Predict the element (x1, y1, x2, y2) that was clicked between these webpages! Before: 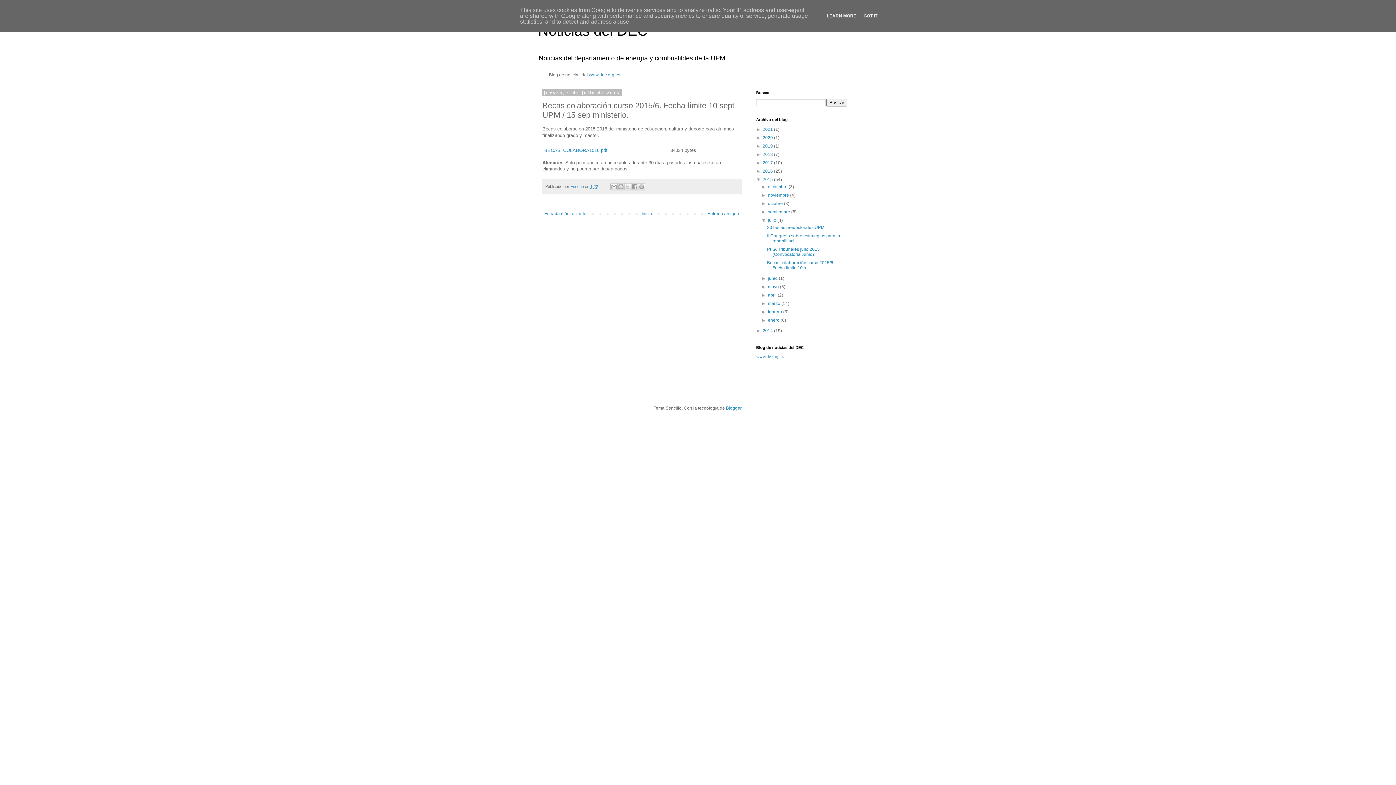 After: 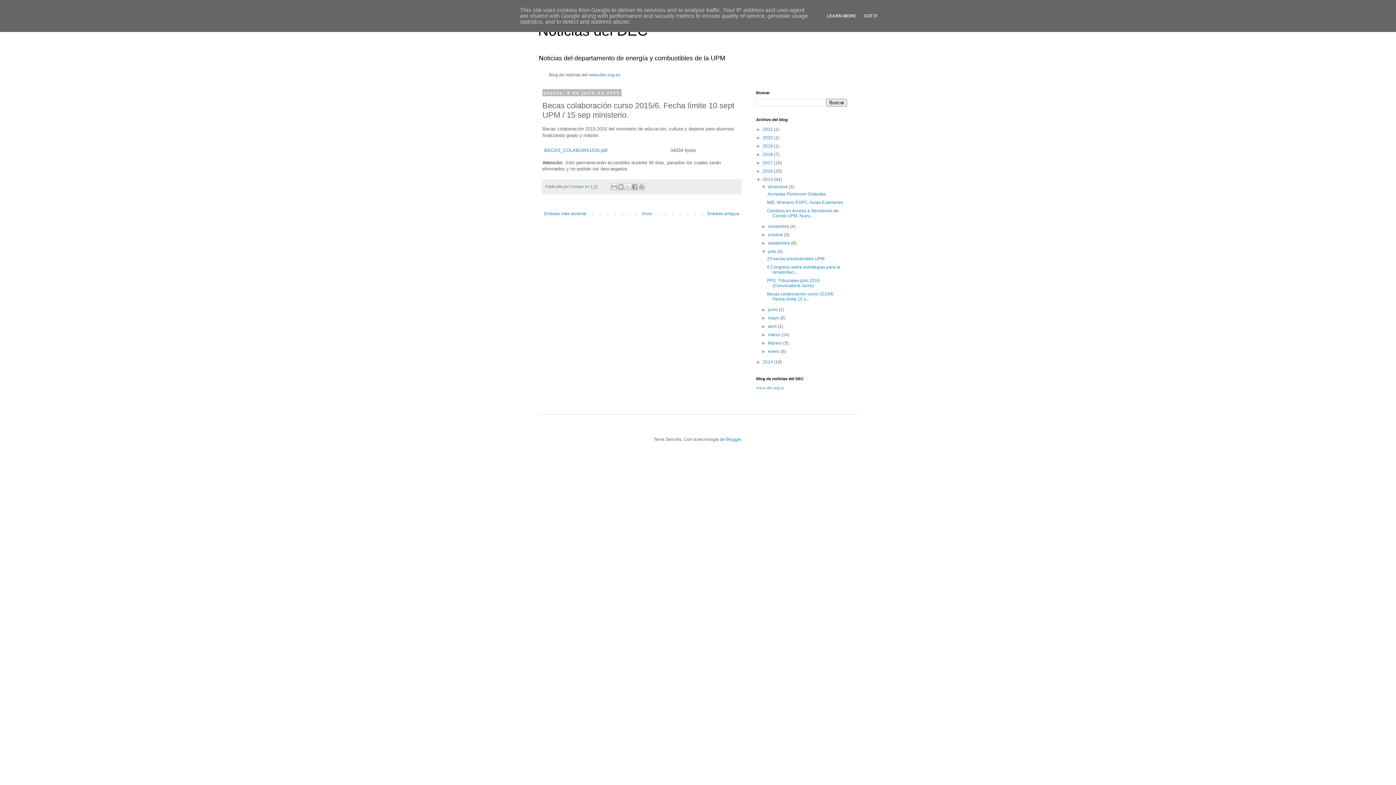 Action: label: ►   bbox: (761, 184, 768, 189)